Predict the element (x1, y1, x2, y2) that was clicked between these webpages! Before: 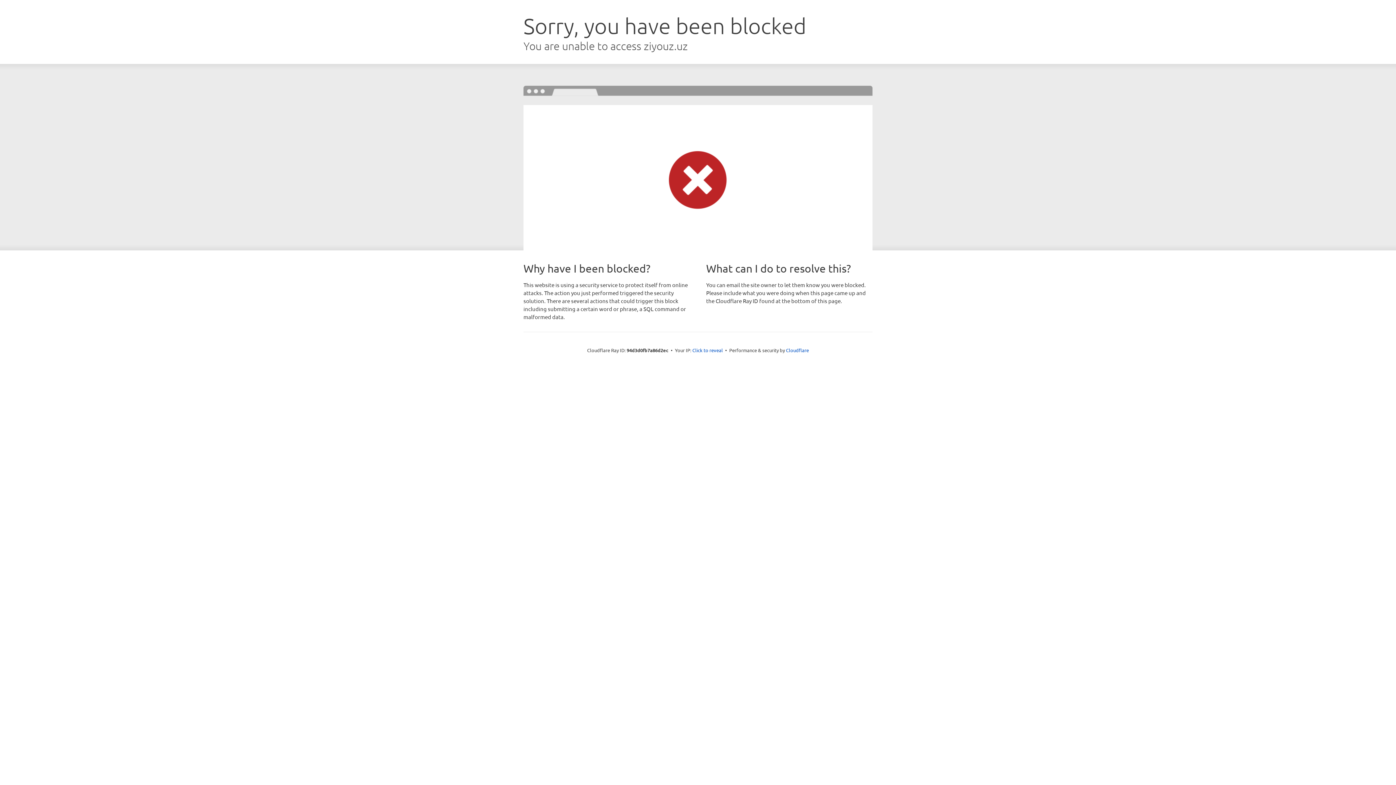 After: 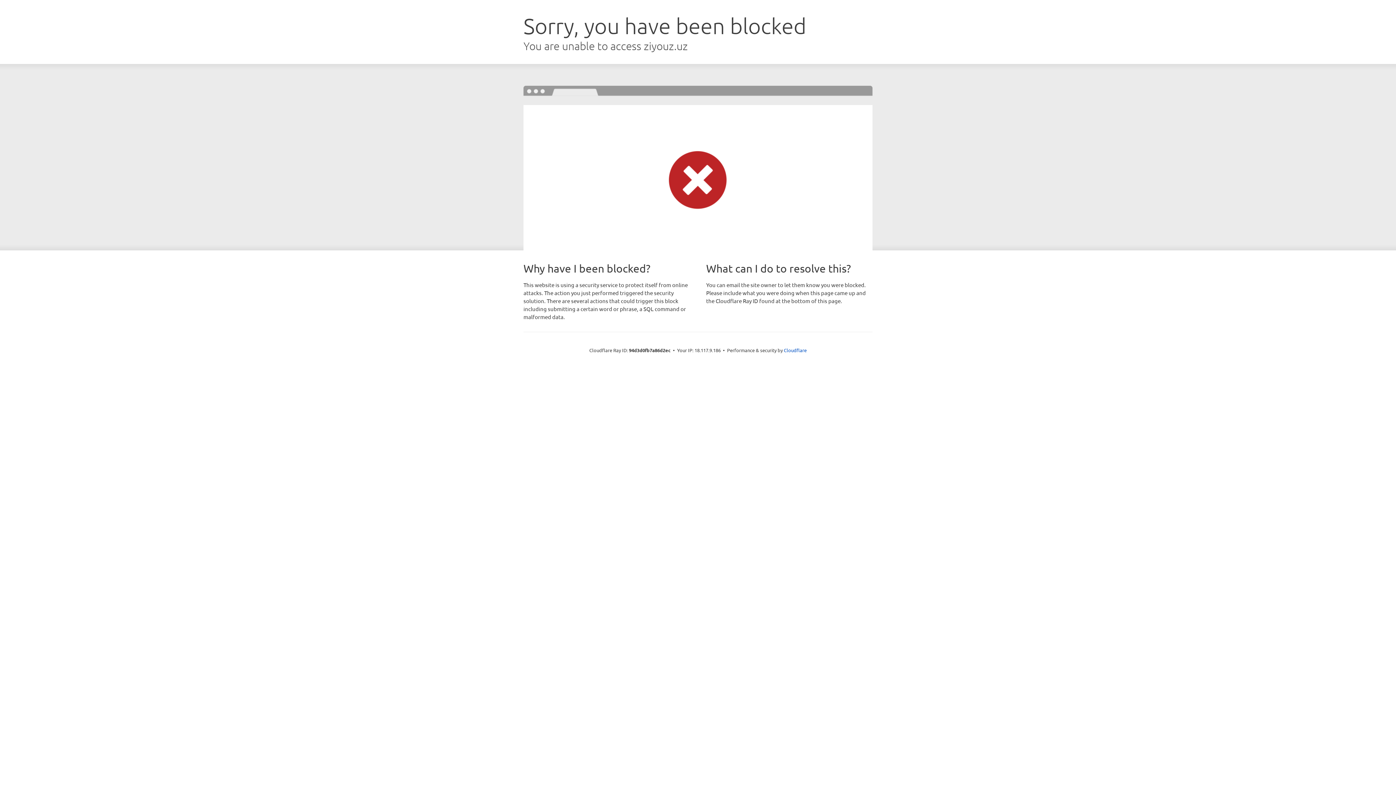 Action: label: Click to reveal bbox: (692, 346, 723, 353)